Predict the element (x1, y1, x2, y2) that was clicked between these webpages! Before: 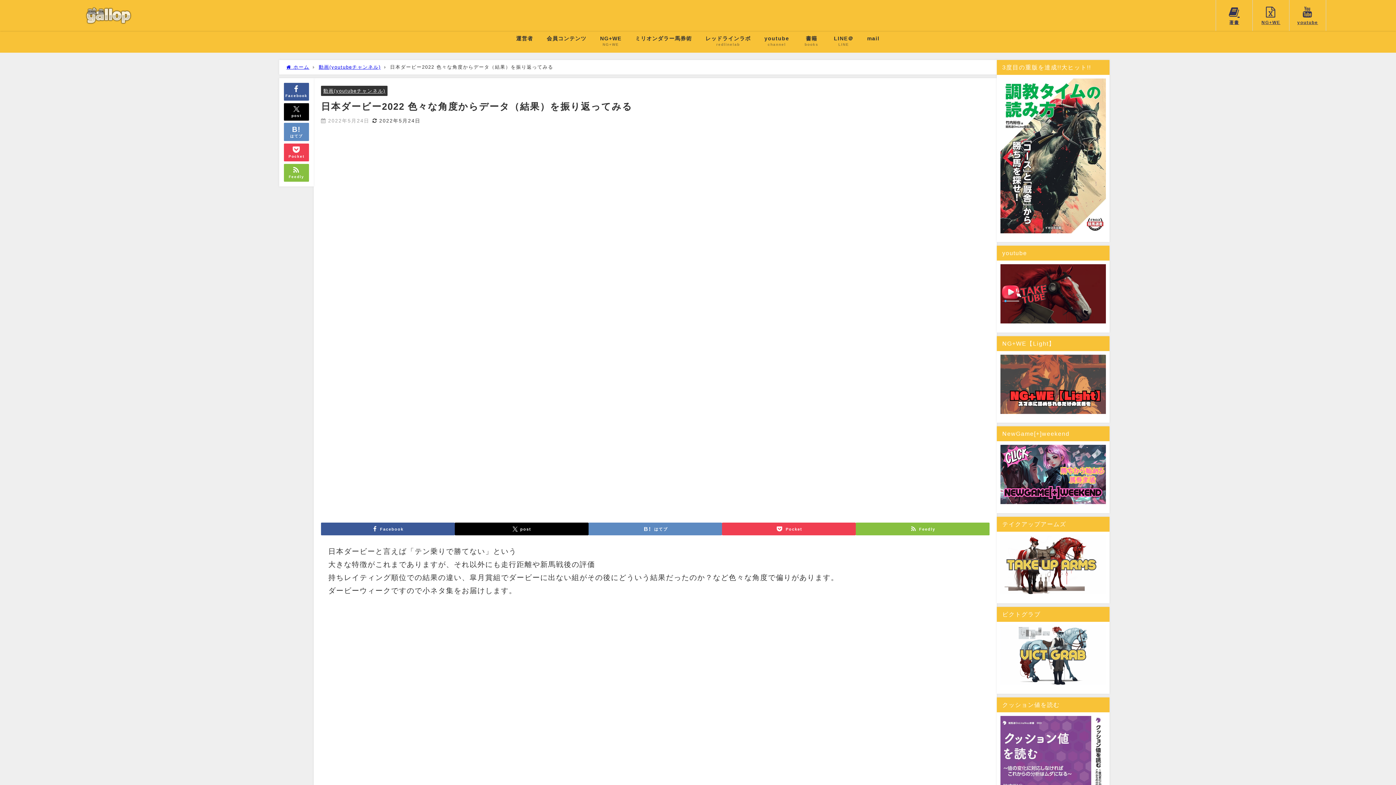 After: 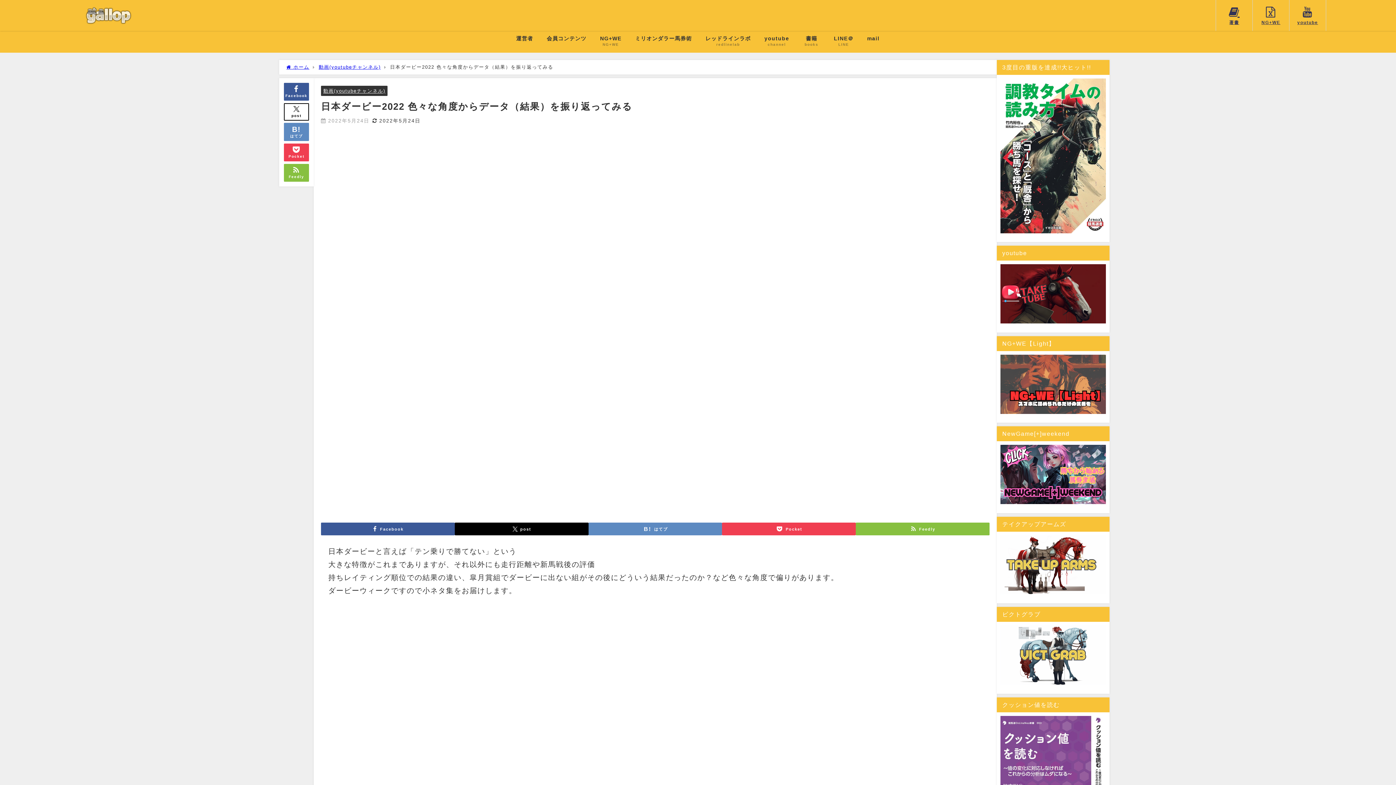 Action: label: post bbox: (283, 103, 309, 120)